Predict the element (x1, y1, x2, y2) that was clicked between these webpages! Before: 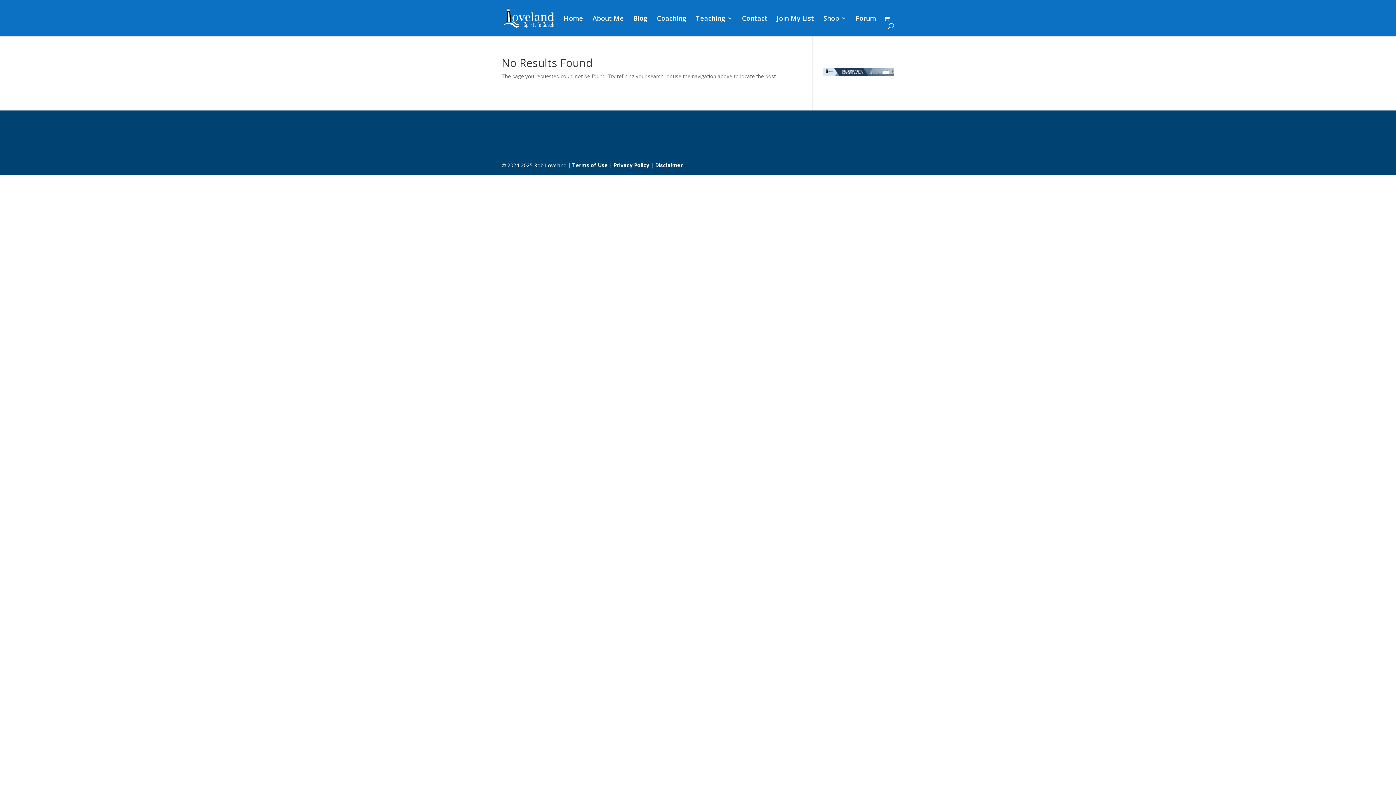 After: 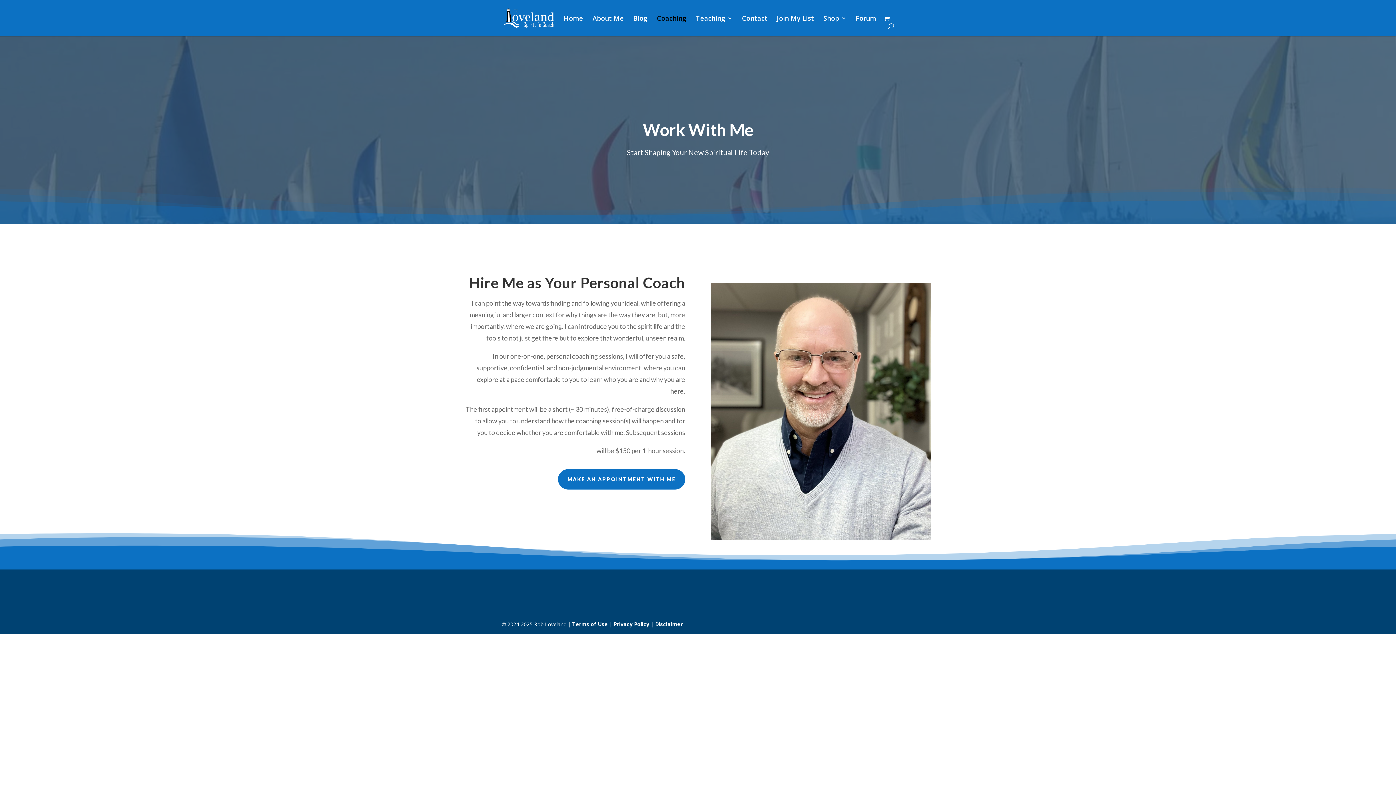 Action: bbox: (657, 15, 686, 36) label: Coaching